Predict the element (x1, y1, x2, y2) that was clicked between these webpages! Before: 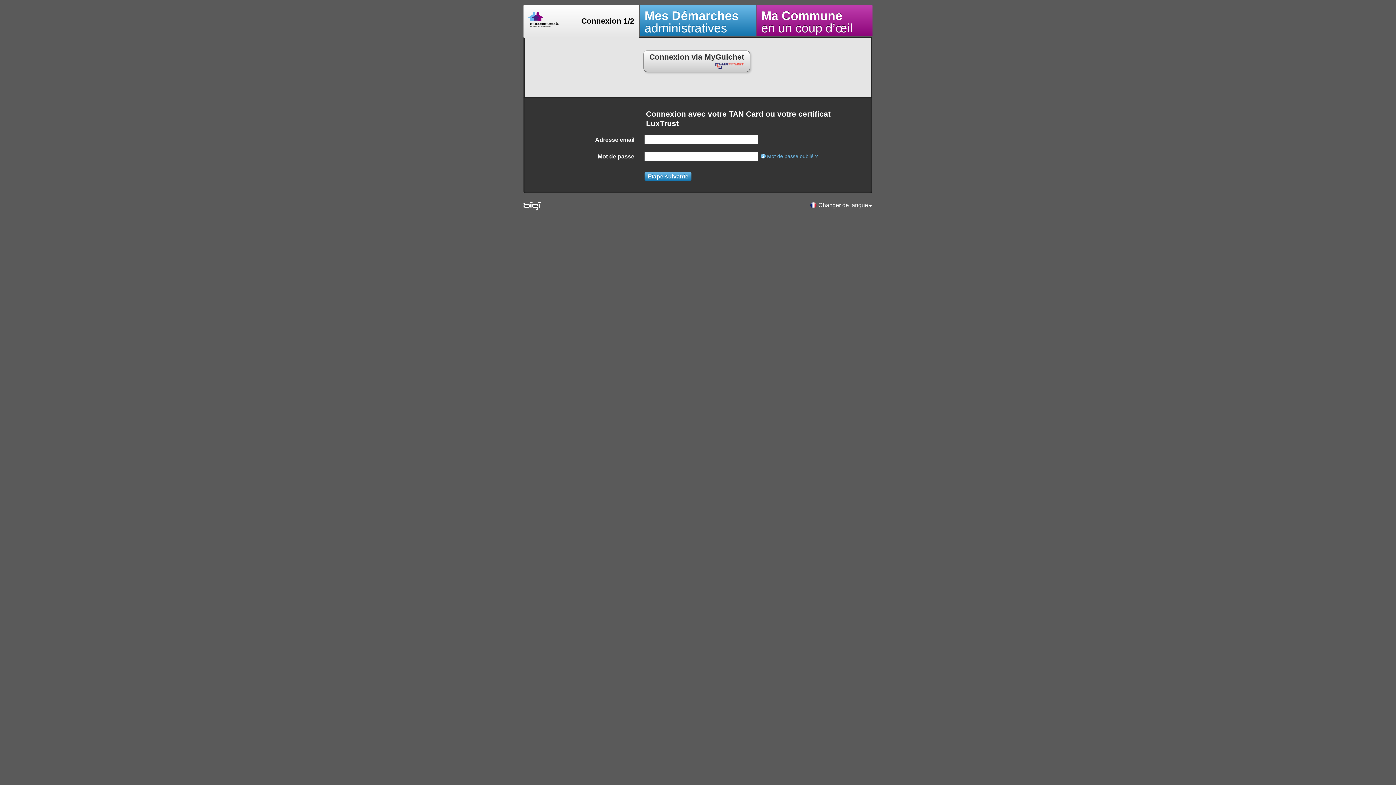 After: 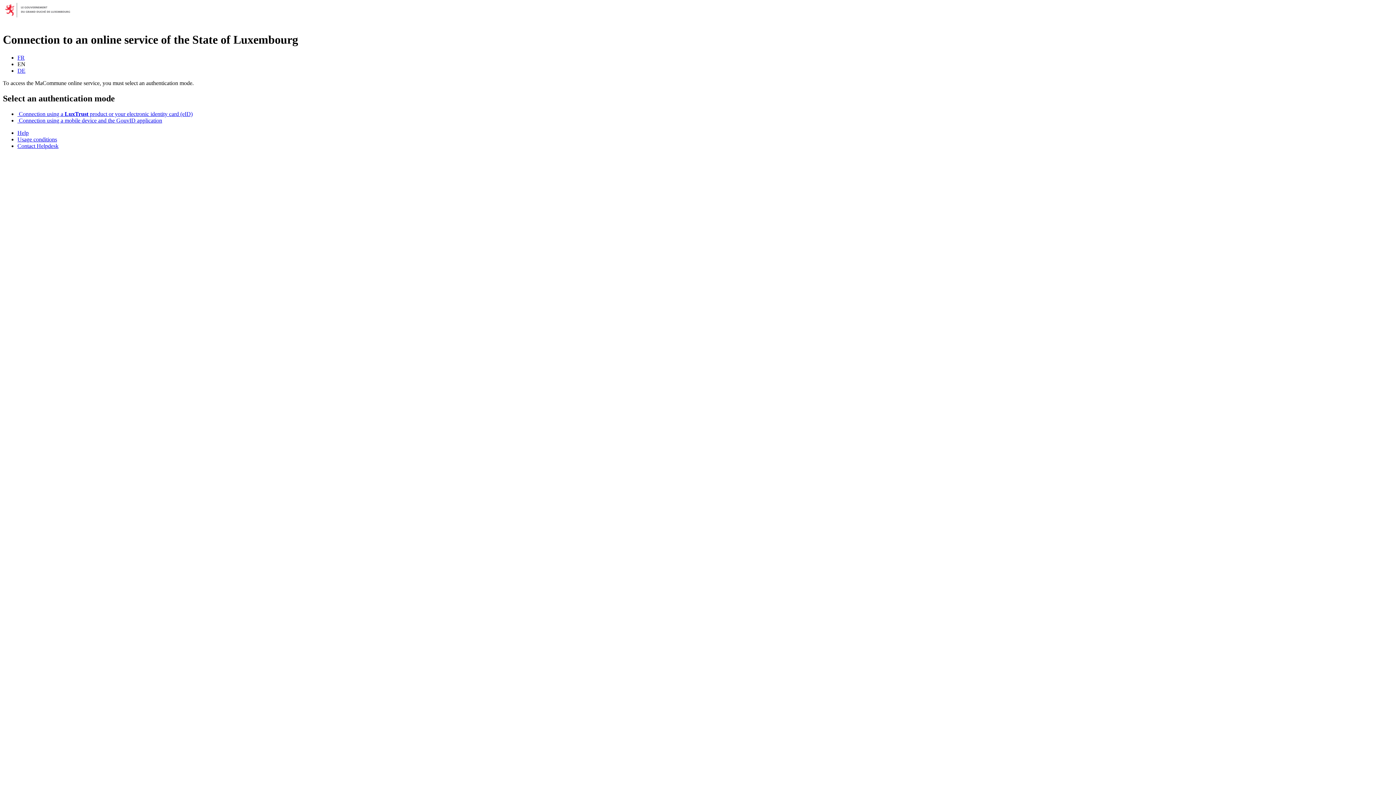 Action: bbox: (643, 50, 750, 71) label: Connexion via MyGuichet